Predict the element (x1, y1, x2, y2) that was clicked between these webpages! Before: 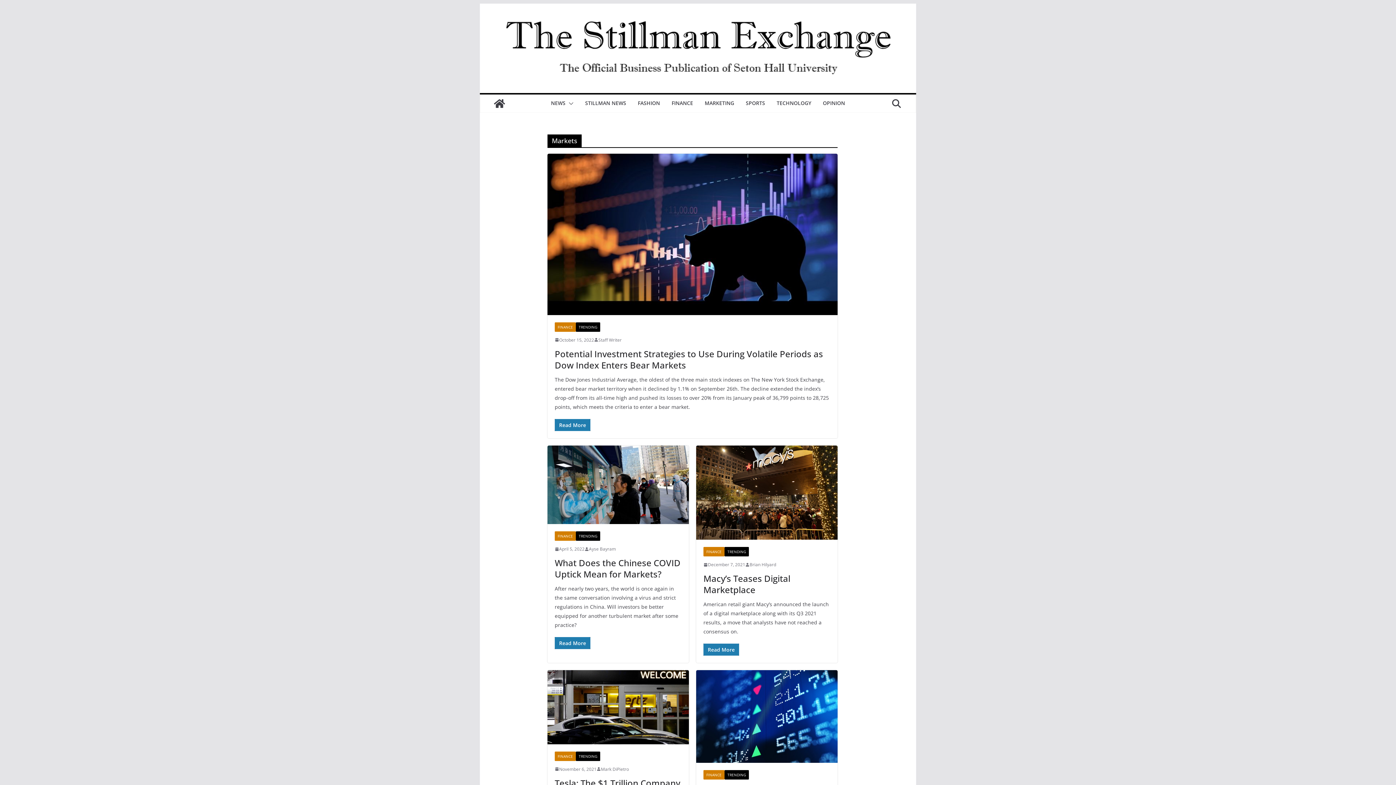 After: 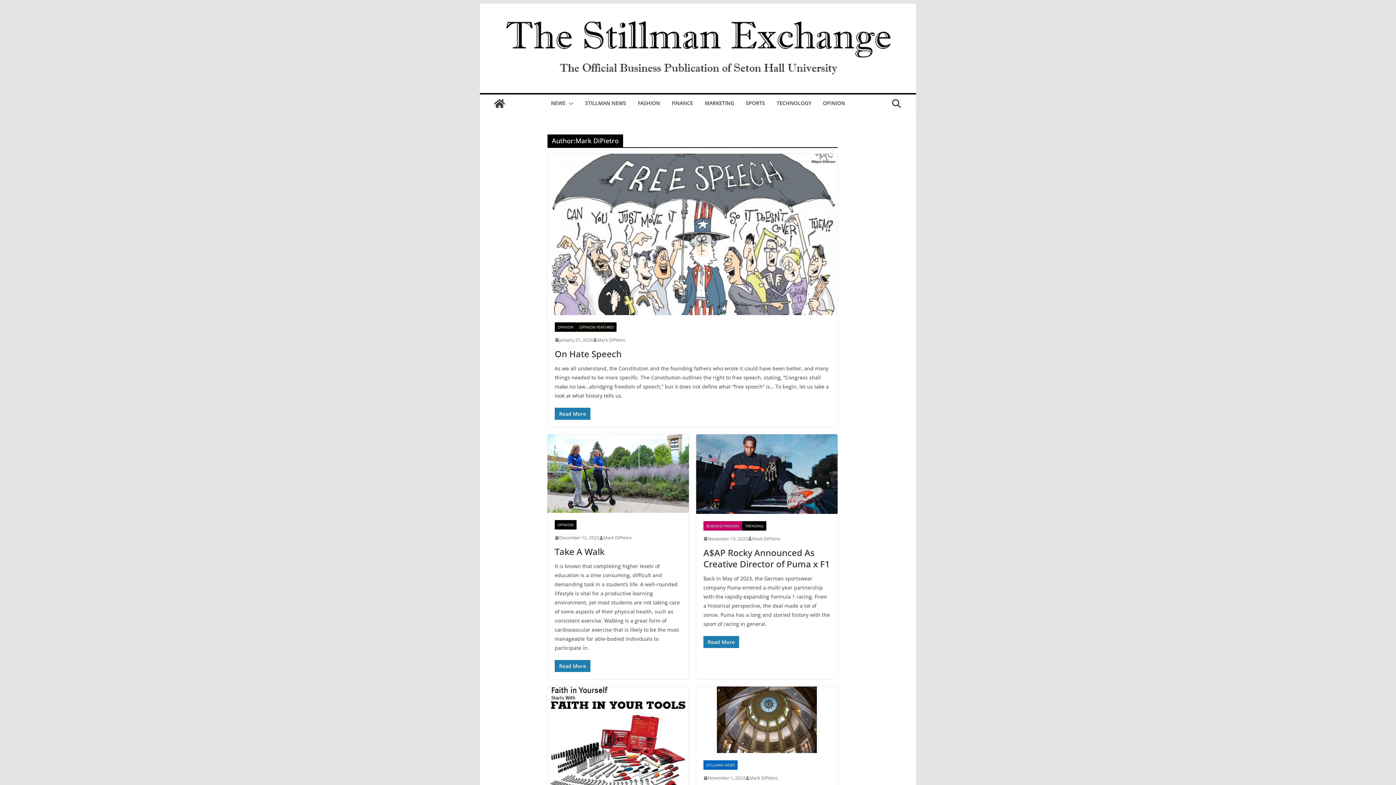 Action: bbox: (601, 765, 629, 773) label: Mark DiPietro